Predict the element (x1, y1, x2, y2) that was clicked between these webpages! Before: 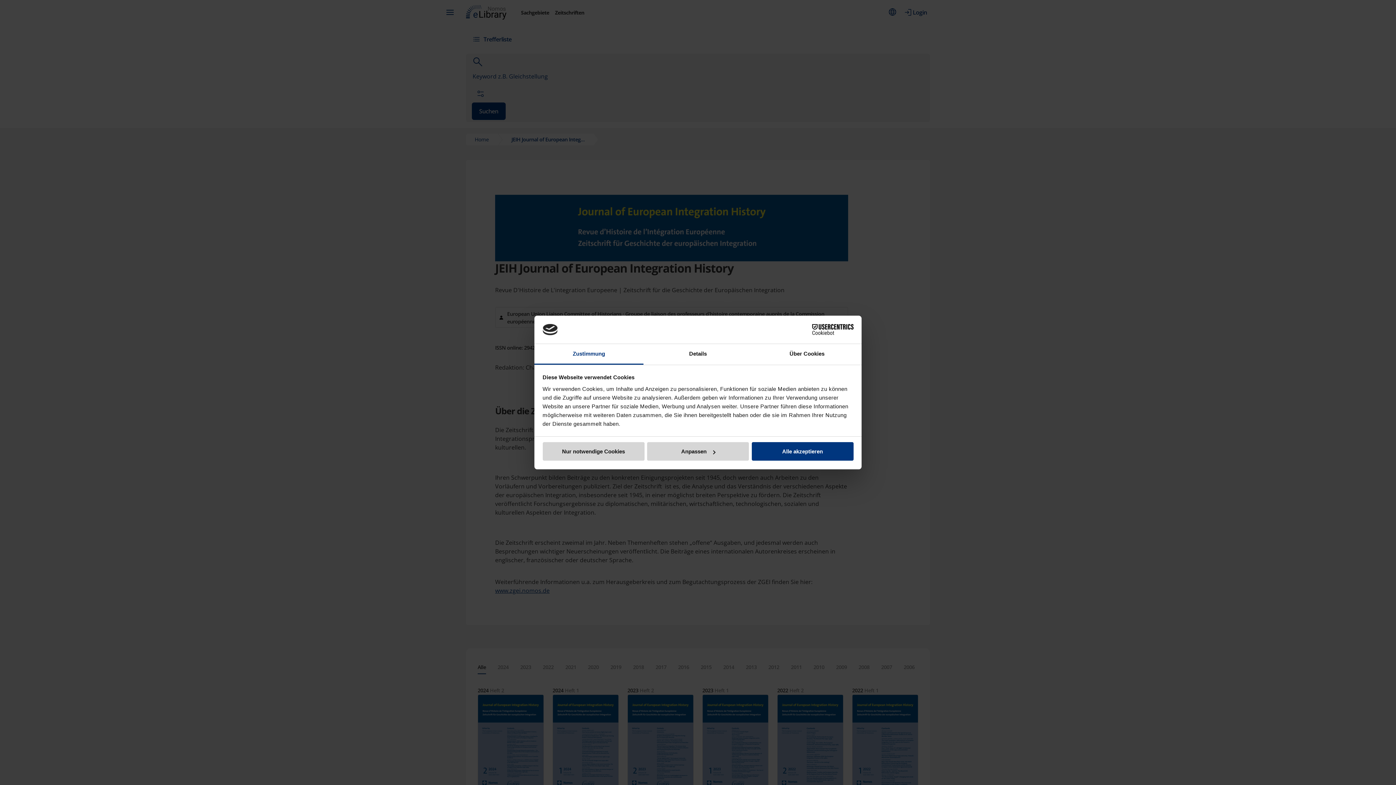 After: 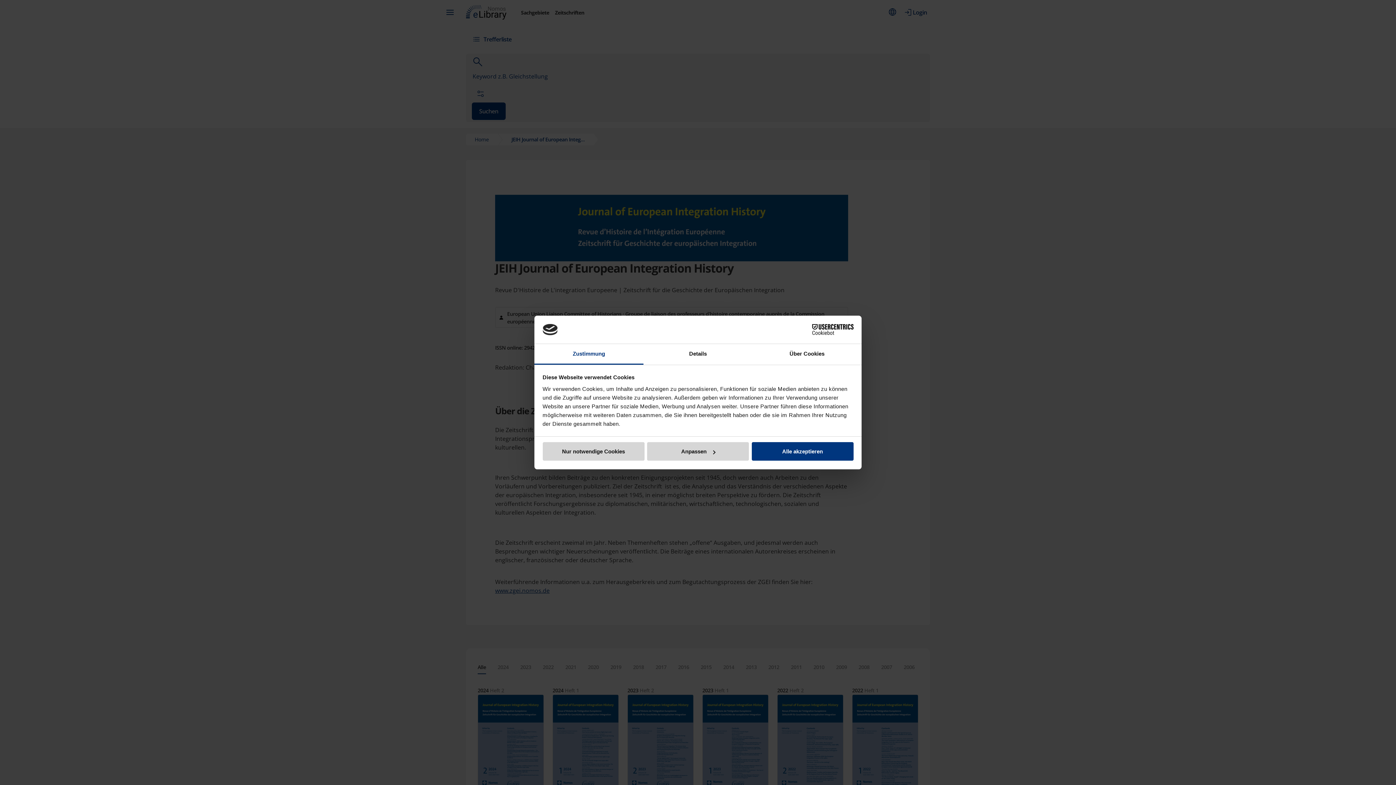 Action: bbox: (790, 324, 853, 335) label: Cookiebot - opens in a new window